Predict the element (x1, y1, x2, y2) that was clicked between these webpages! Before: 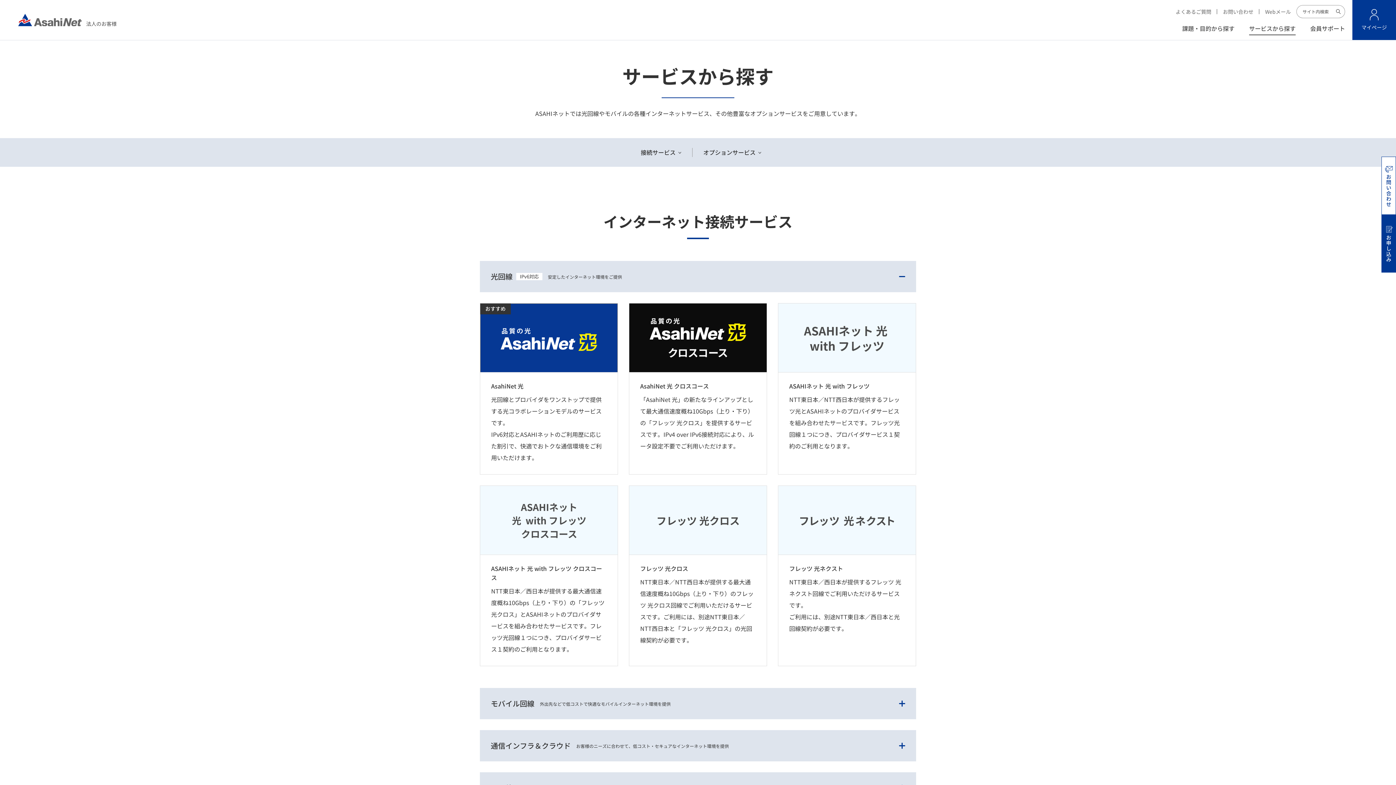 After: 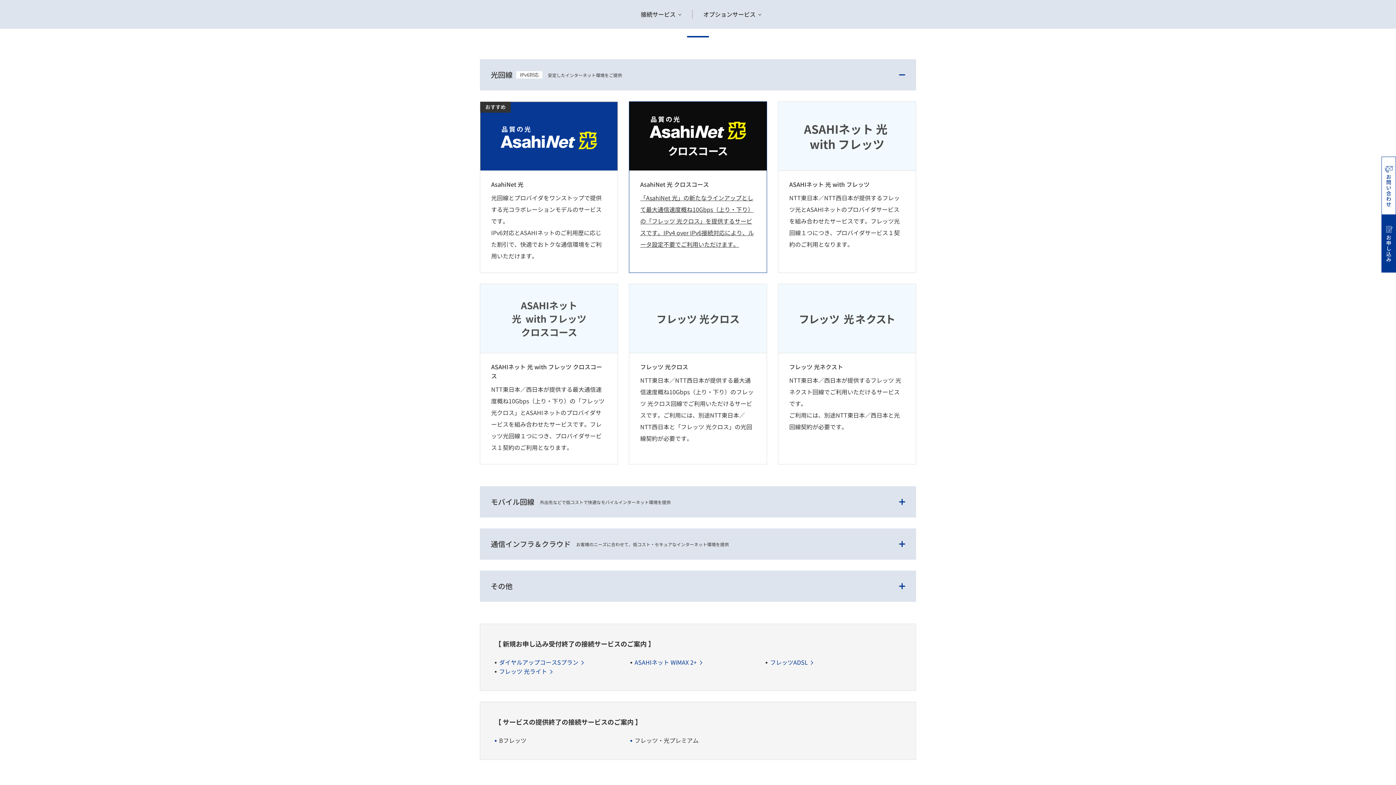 Action: bbox: (640, 148, 681, 157) label: 接続サービス